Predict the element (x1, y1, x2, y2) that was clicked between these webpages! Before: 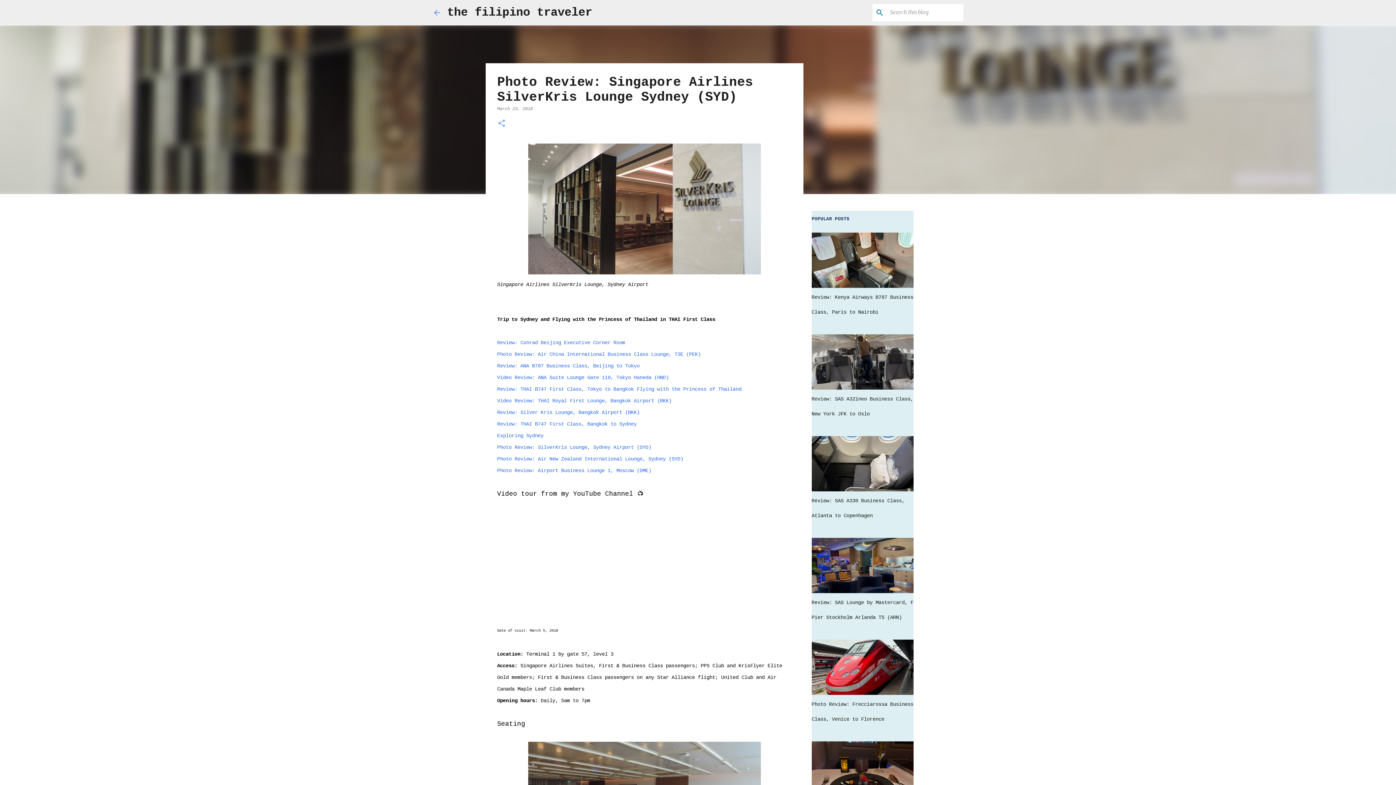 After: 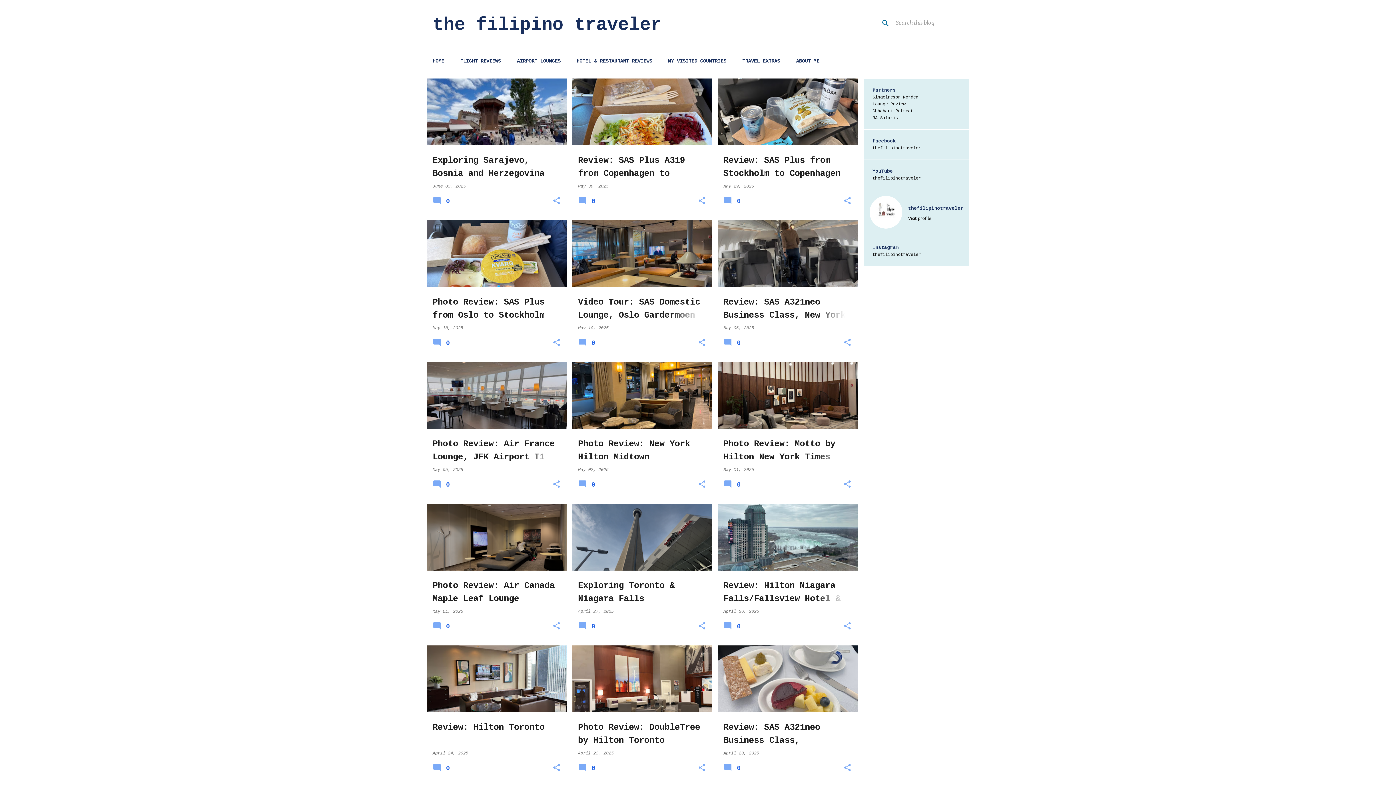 Action: label: the filipino traveler bbox: (447, 5, 592, 19)